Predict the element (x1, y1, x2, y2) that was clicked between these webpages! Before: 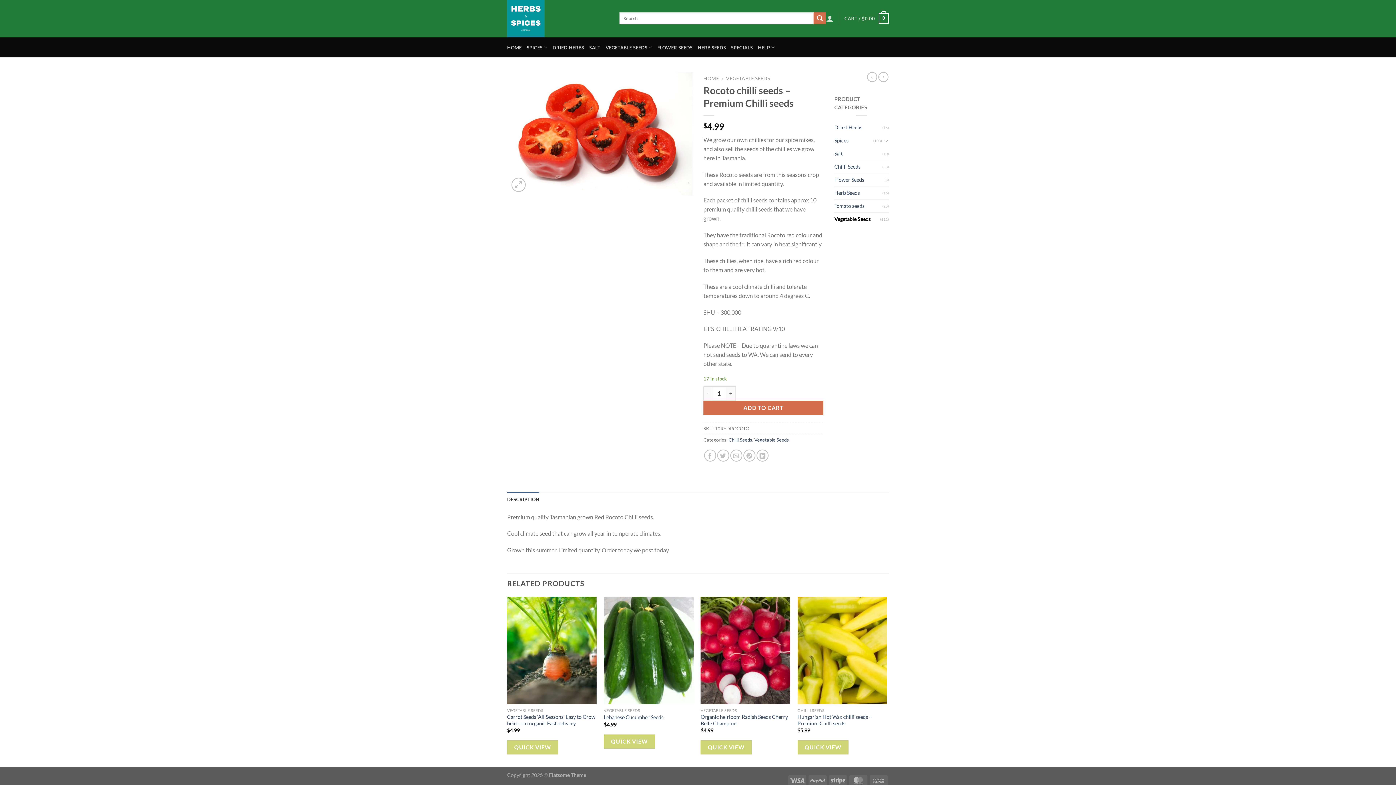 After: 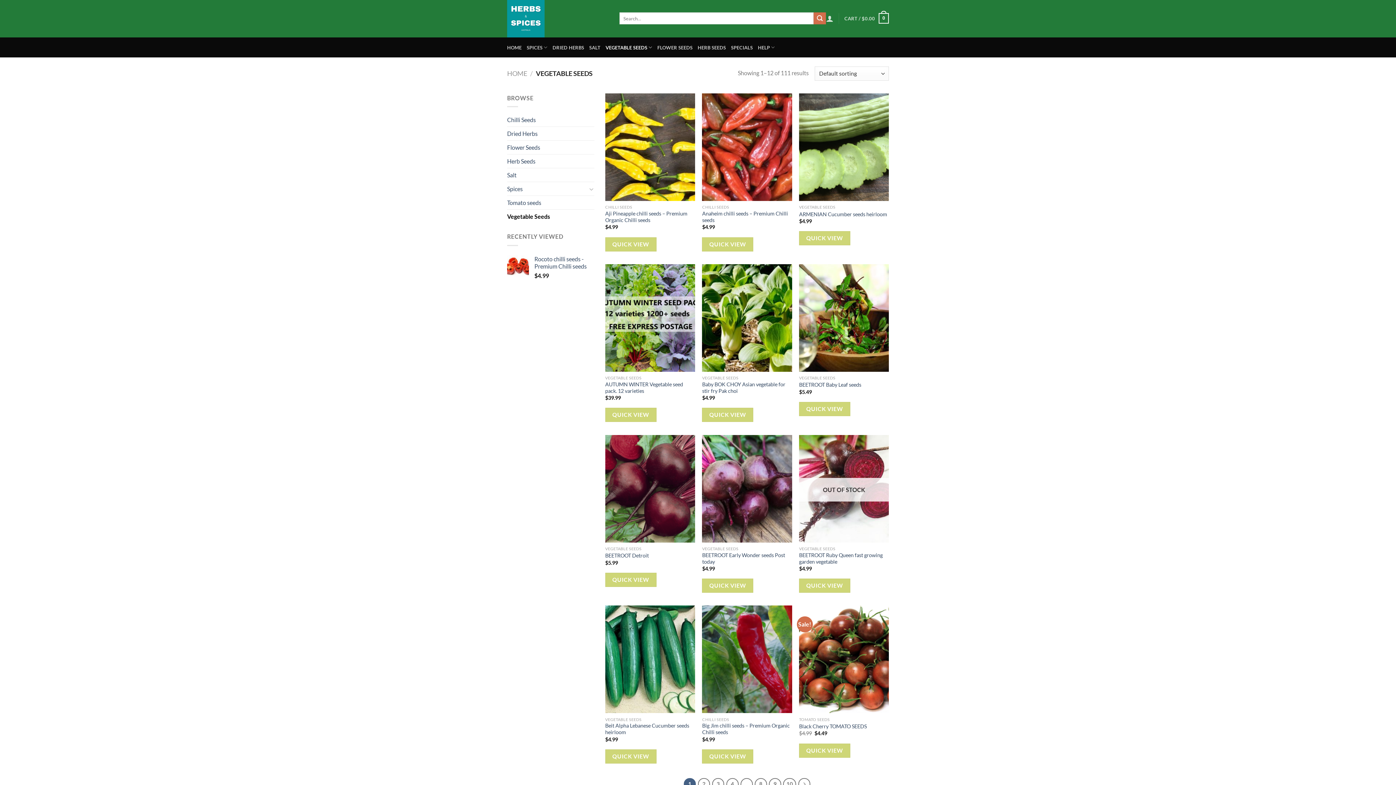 Action: label: Vegetable Seeds bbox: (754, 436, 789, 442)